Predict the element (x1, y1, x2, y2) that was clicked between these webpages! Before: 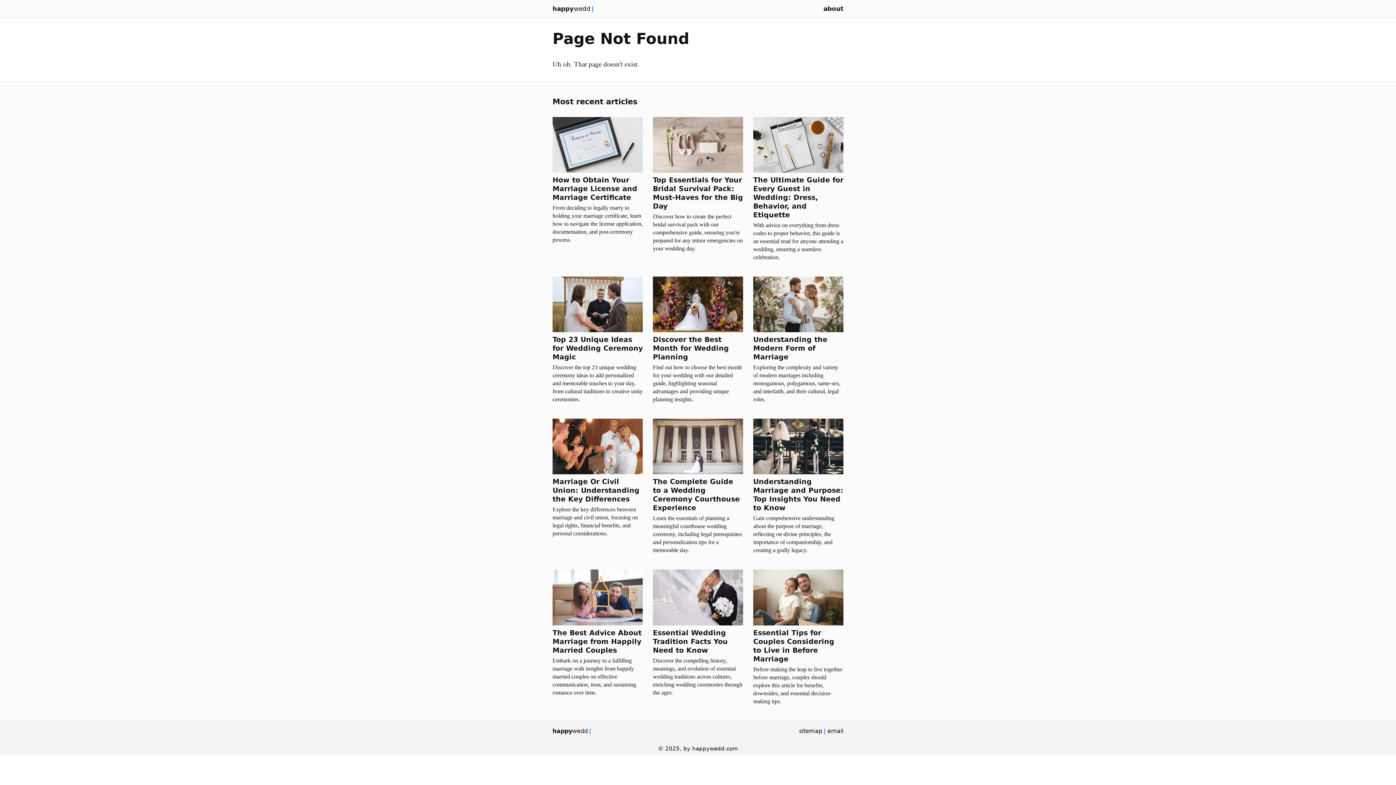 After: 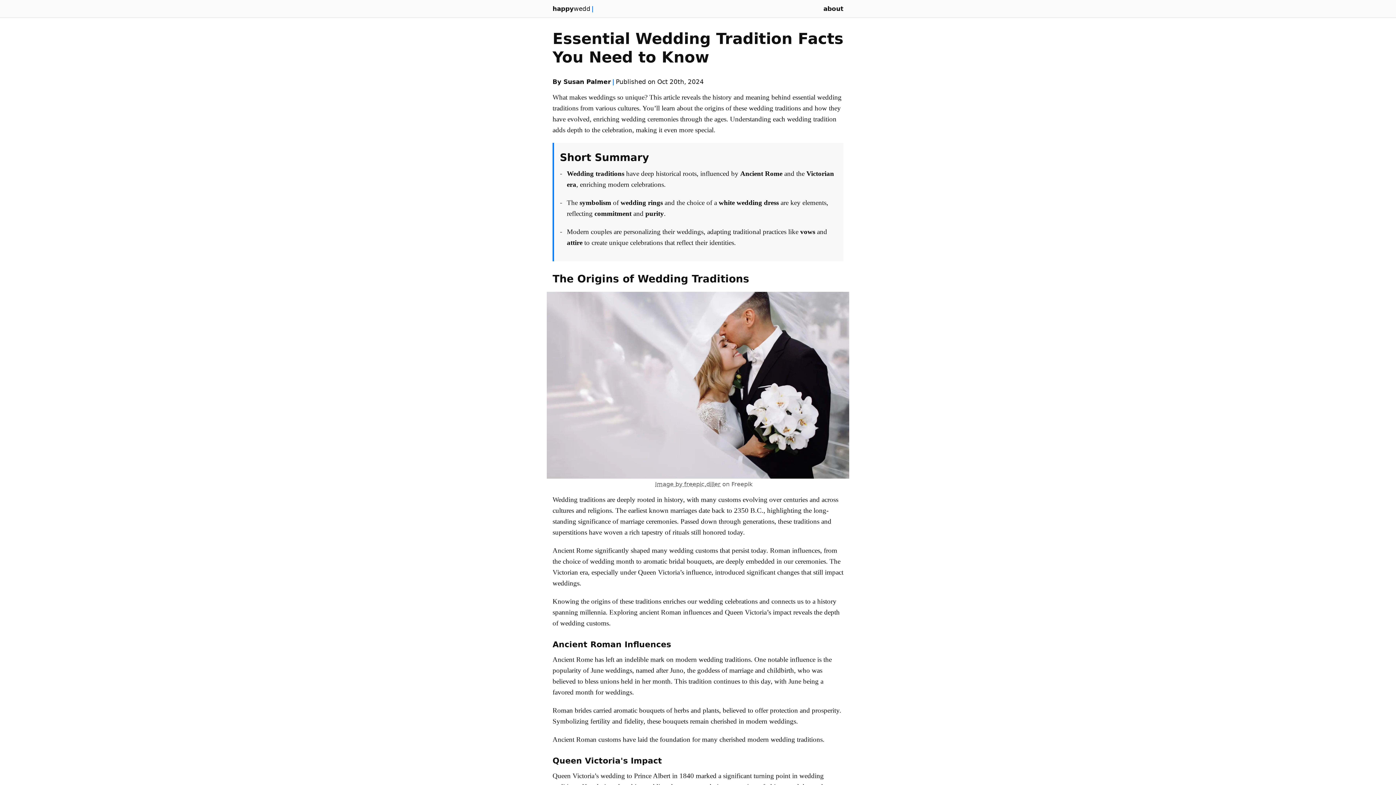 Action: bbox: (653, 569, 743, 696) label: Essential Wedding Tradition Facts You Need to Know

Discover the compelling history, meanings, and evolution of essential wedding traditions across cultures, enriching wedding ceremonies through the ages.